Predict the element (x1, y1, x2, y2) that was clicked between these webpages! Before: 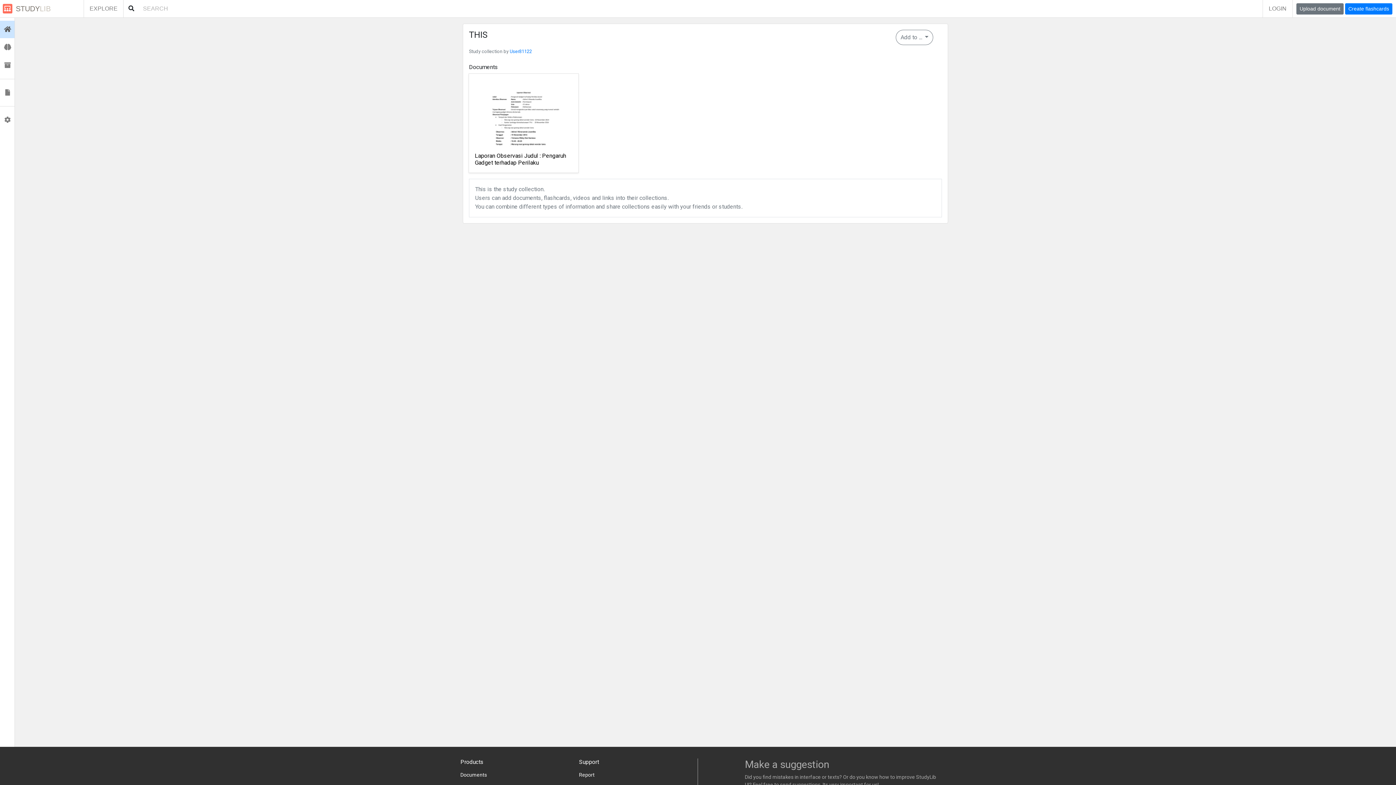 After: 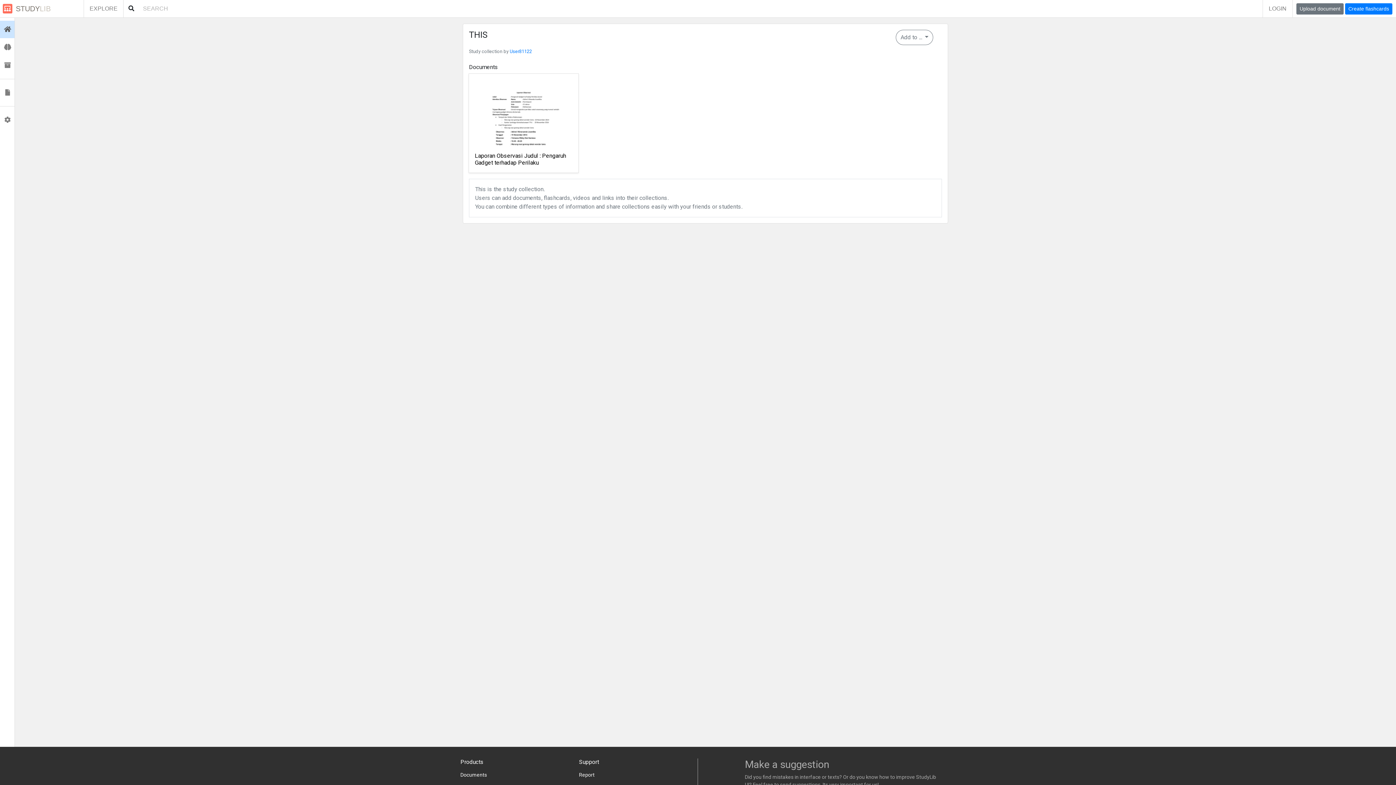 Action: bbox: (123, 1, 139, 15)